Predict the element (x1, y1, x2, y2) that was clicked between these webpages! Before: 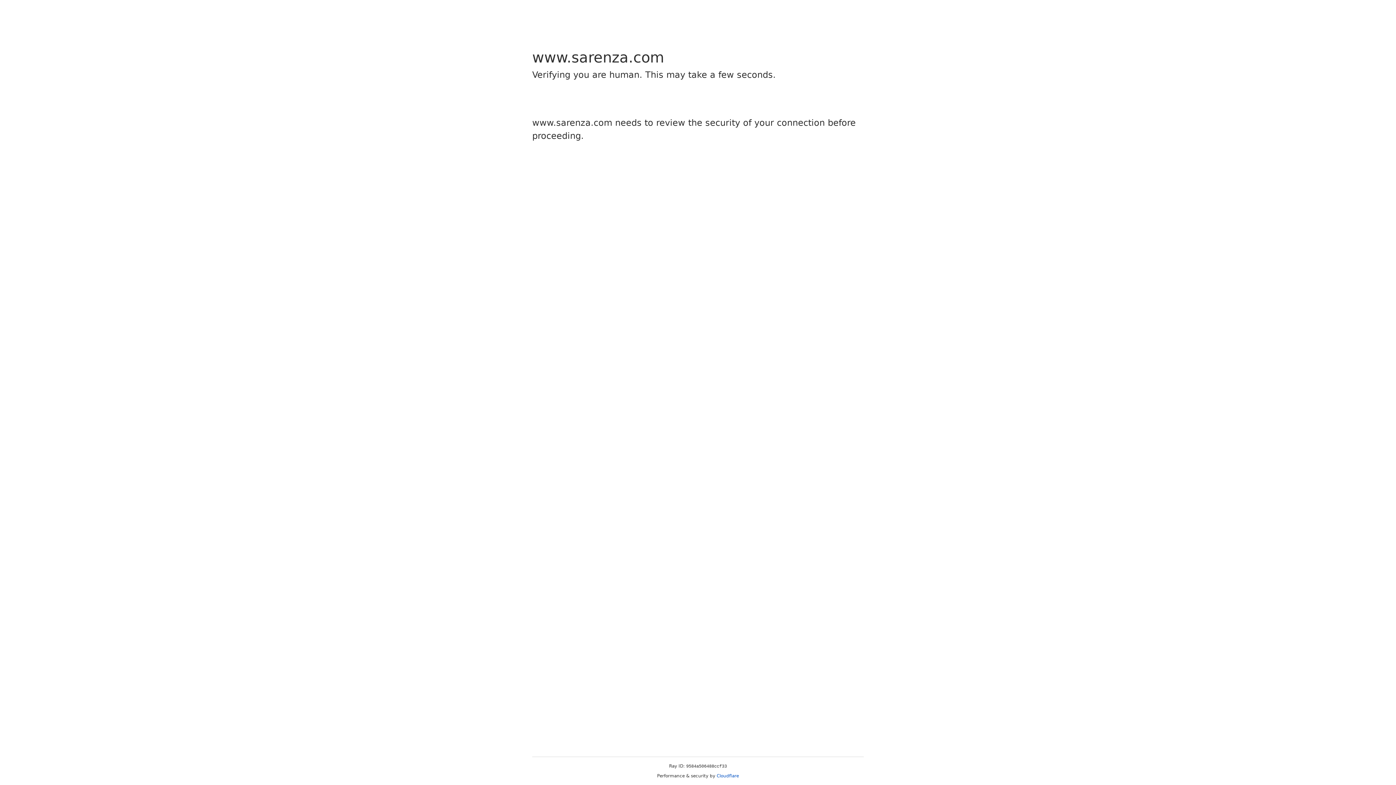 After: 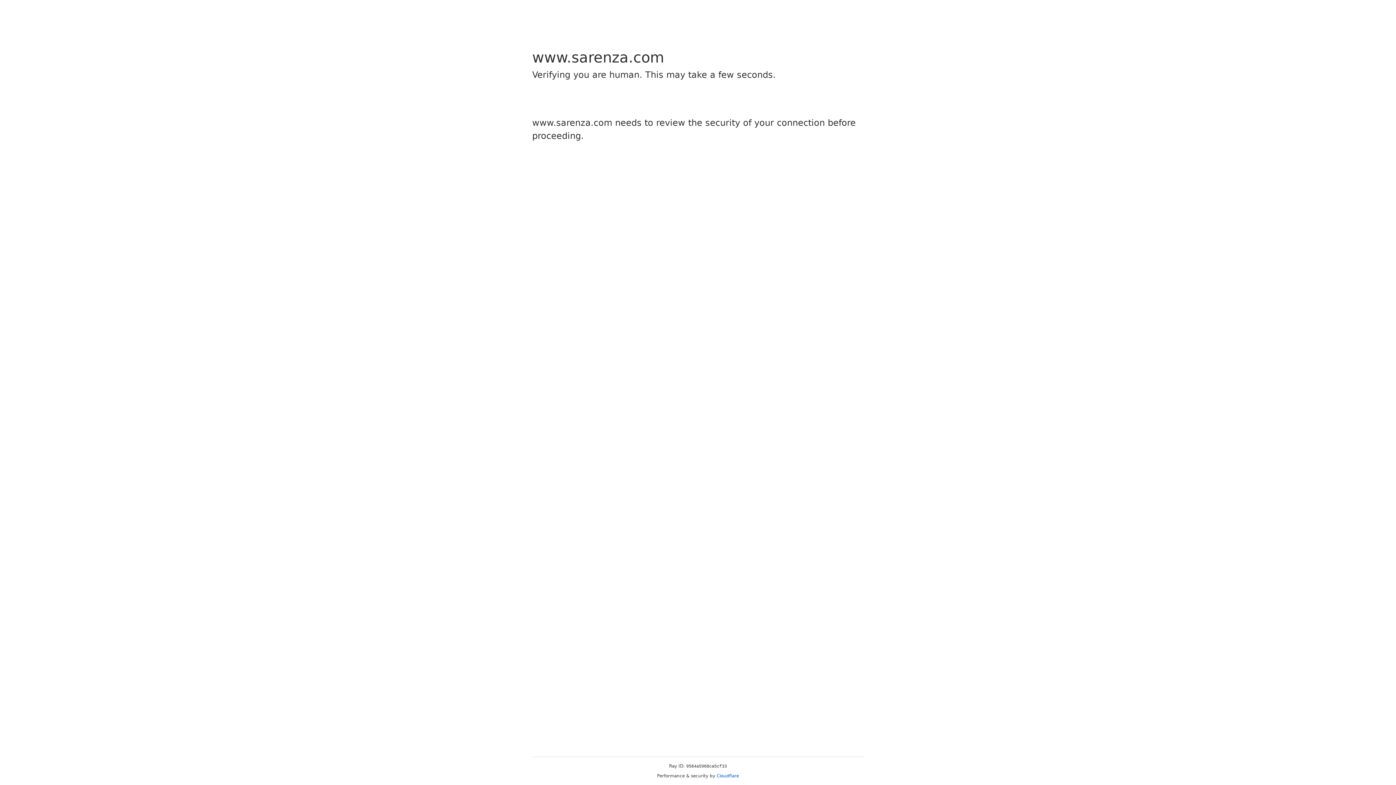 Action: label: Cloudflare bbox: (716, 773, 739, 778)